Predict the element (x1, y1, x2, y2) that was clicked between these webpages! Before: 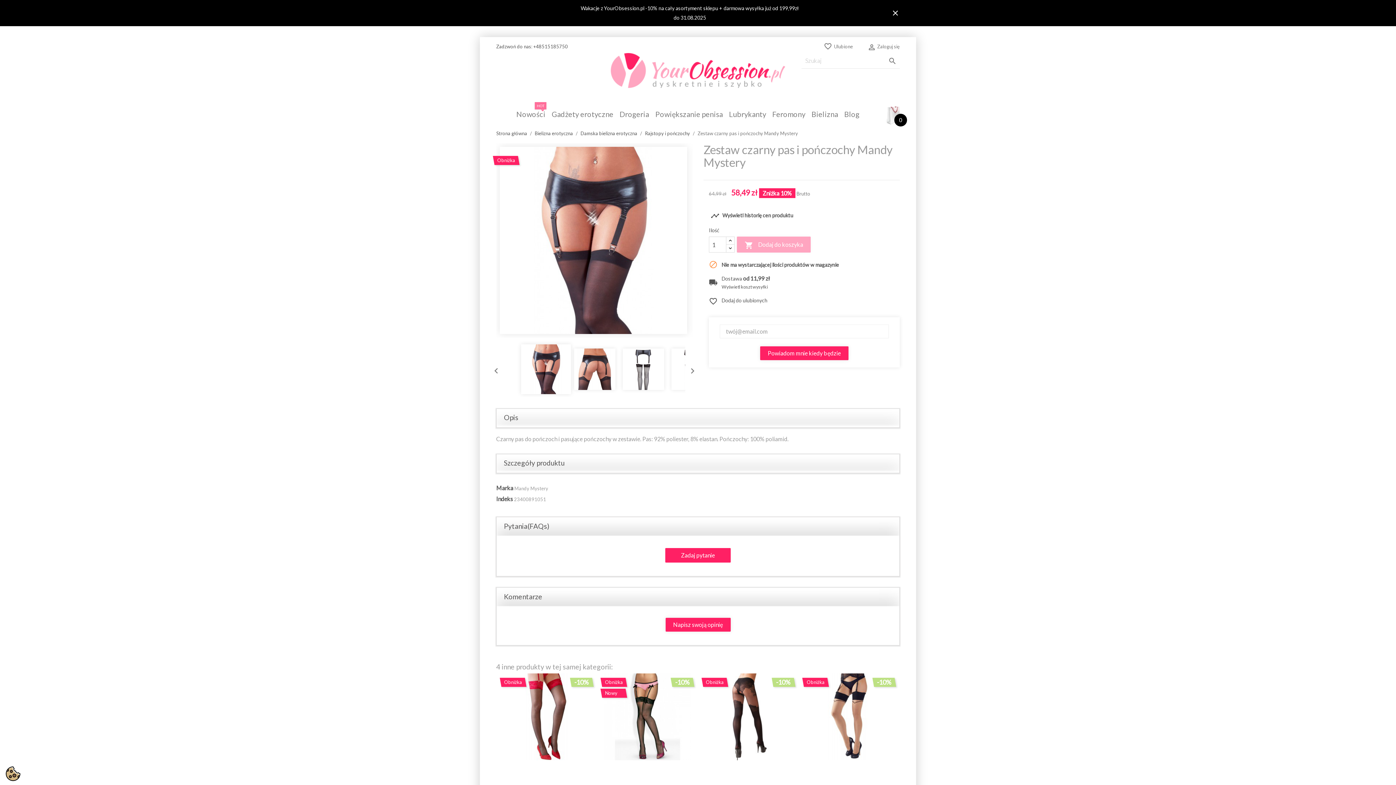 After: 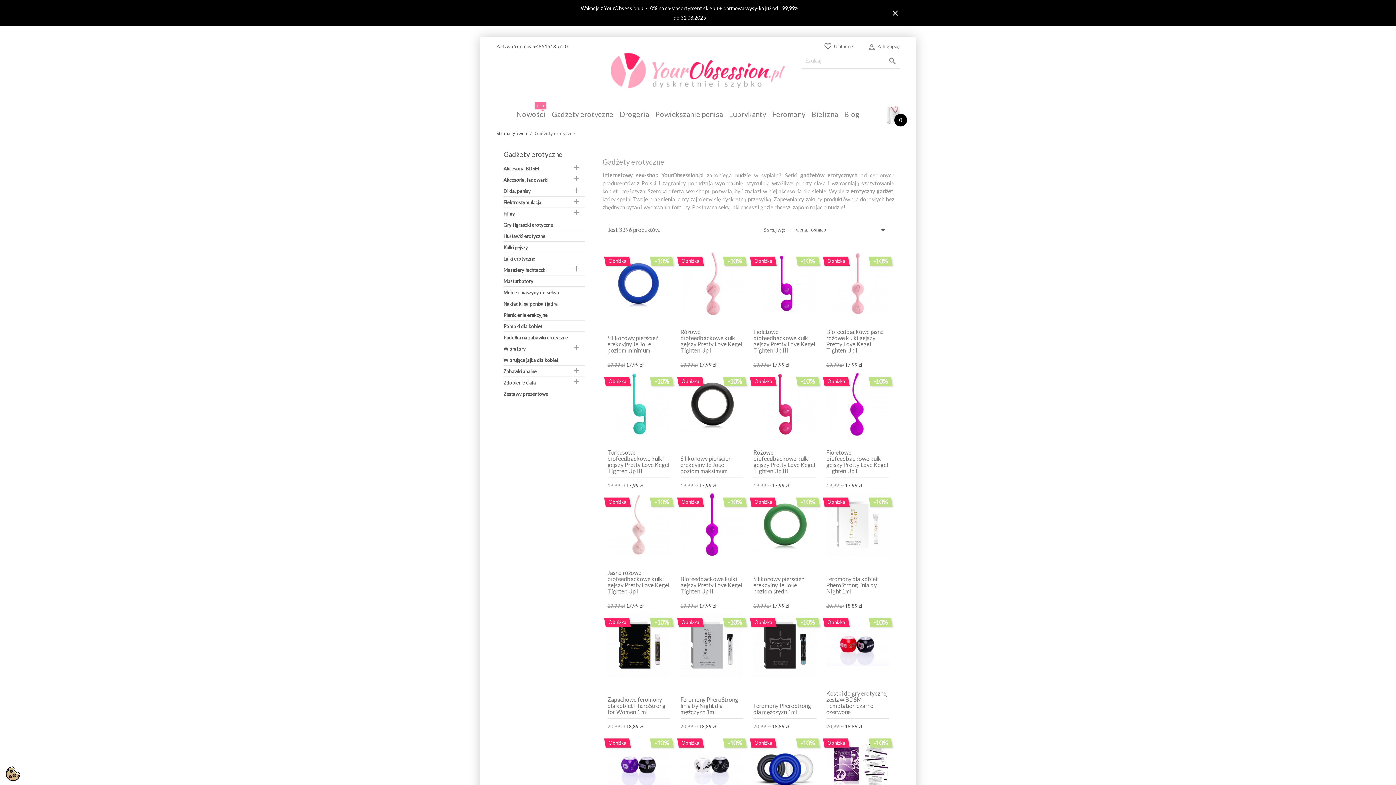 Action: bbox: (549, 107, 616, 120) label: Gadżety erotyczne